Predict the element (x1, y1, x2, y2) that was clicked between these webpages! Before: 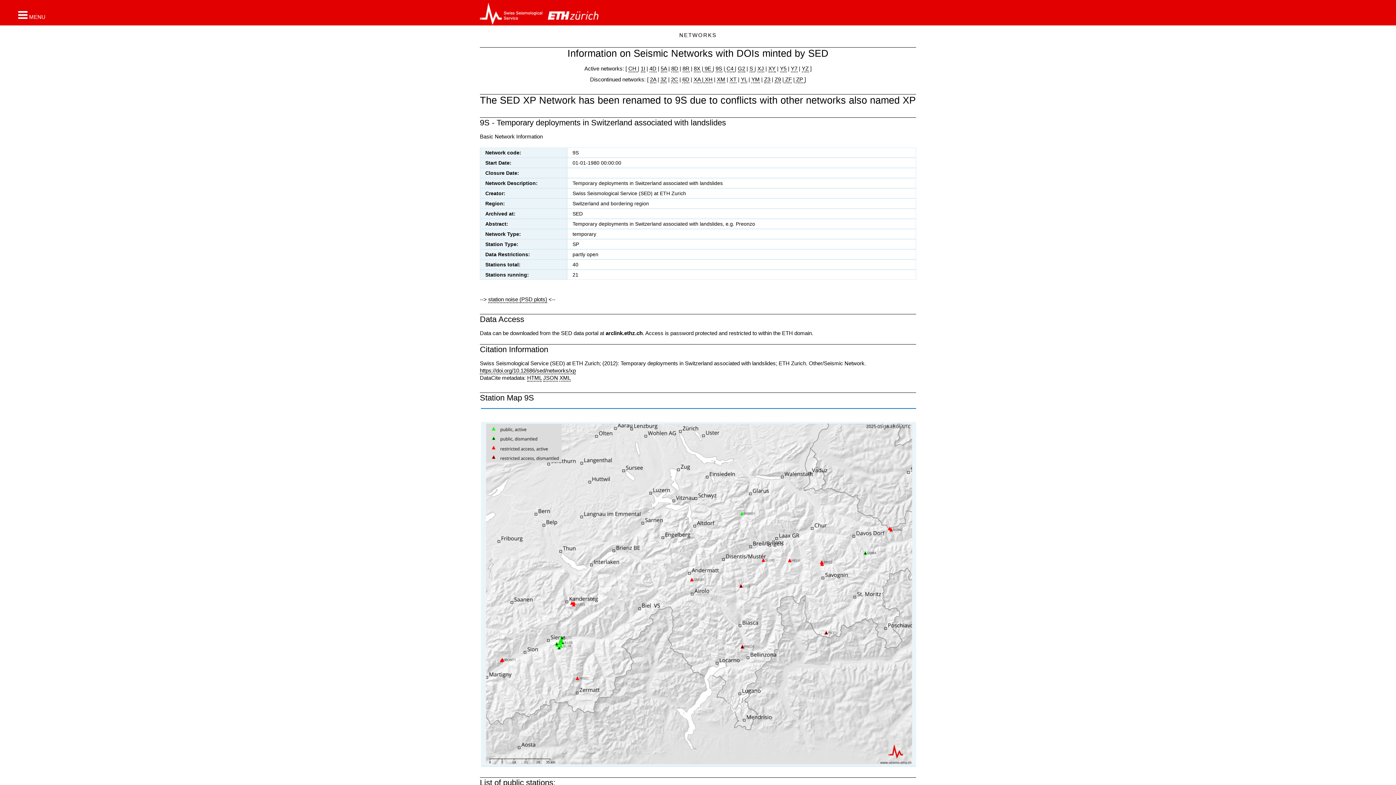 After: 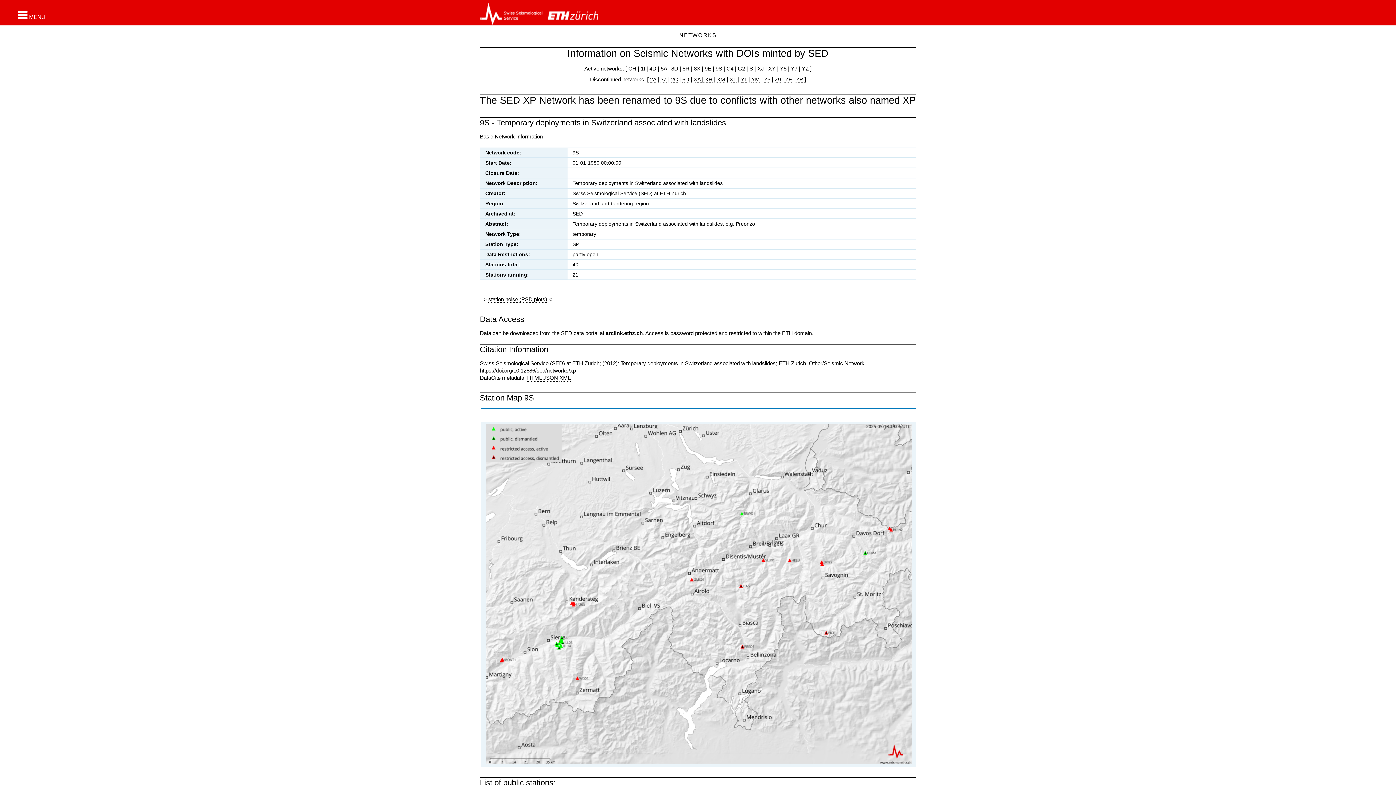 Action: bbox: (543, 374, 558, 381) label: JSON